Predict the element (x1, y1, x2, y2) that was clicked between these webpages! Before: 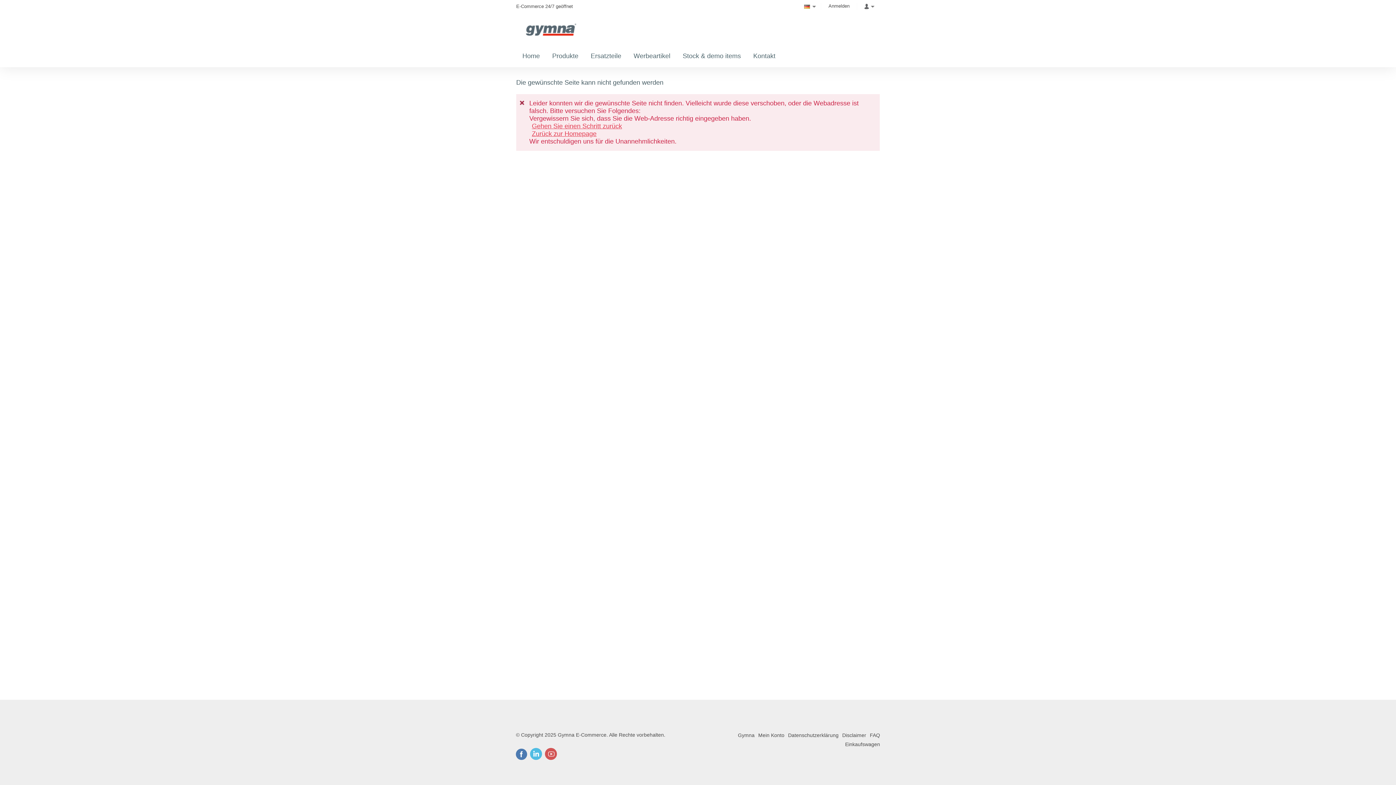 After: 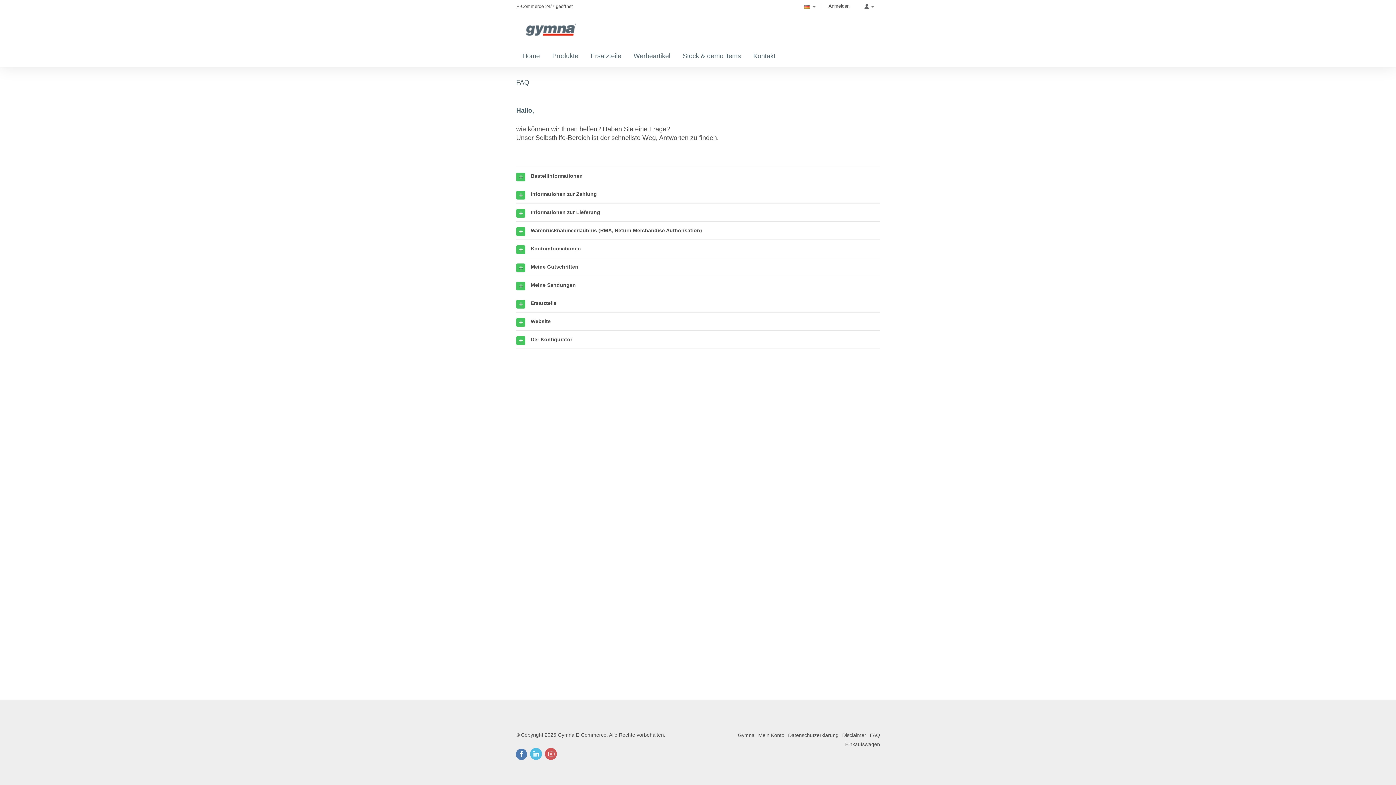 Action: bbox: (866, 731, 880, 740) label: FAQ